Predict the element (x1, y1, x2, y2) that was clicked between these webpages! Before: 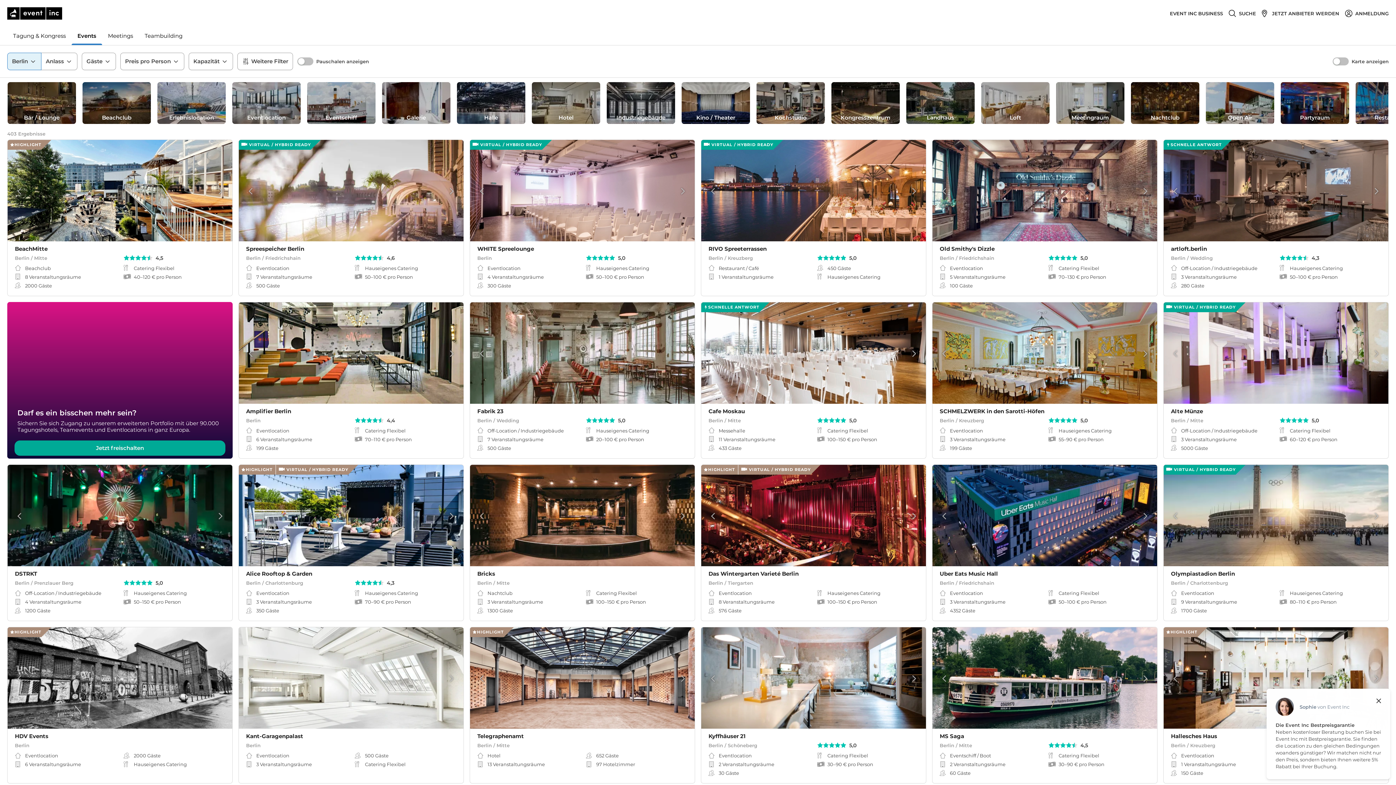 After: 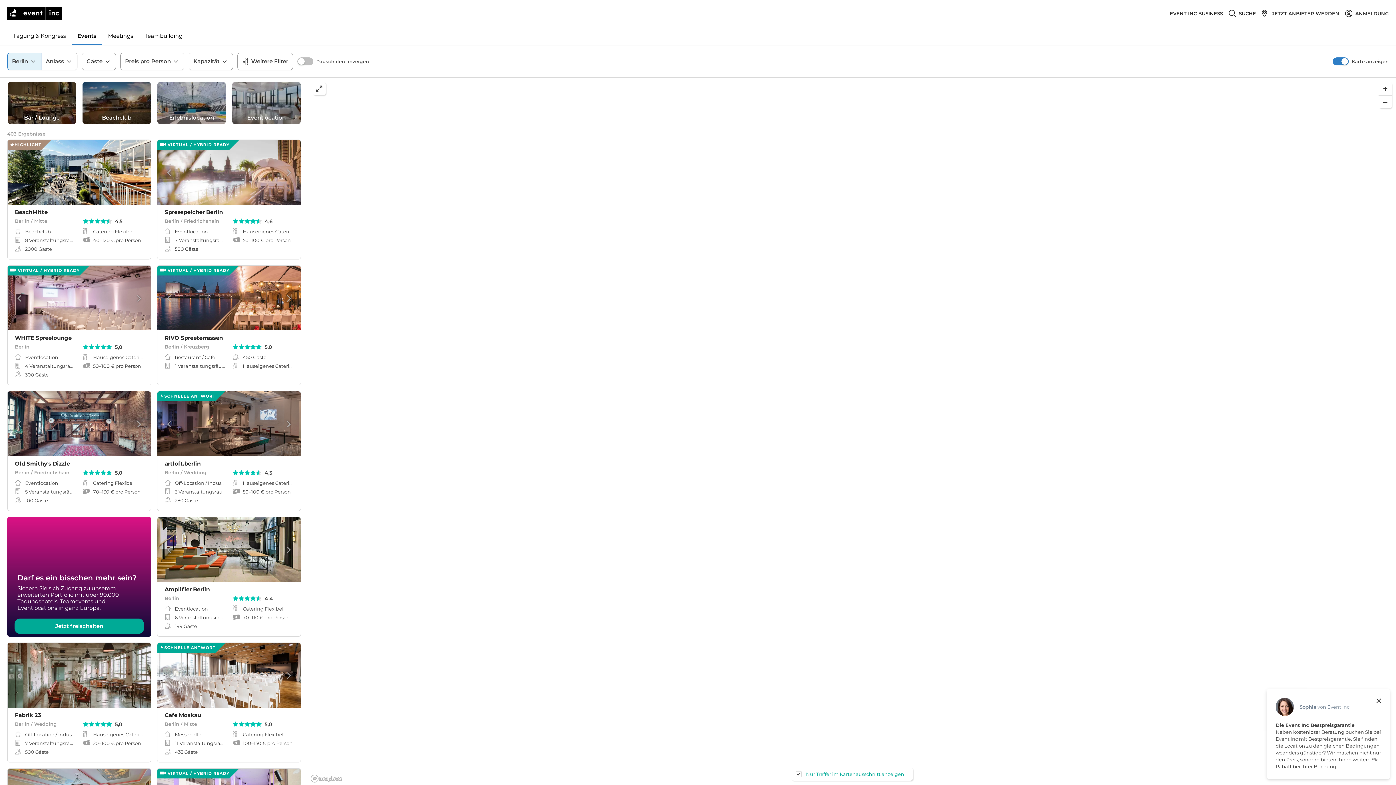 Action: bbox: (1333, 57, 1349, 65)